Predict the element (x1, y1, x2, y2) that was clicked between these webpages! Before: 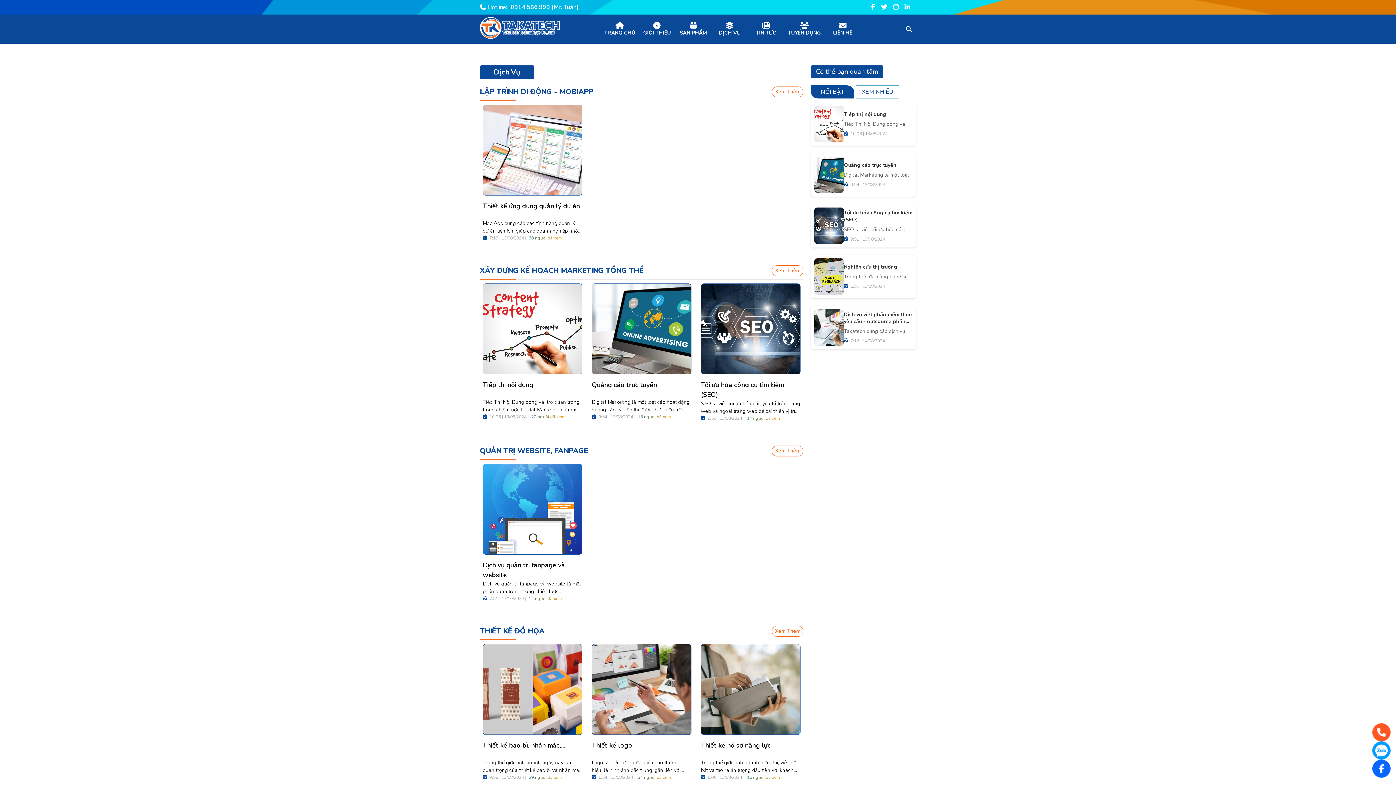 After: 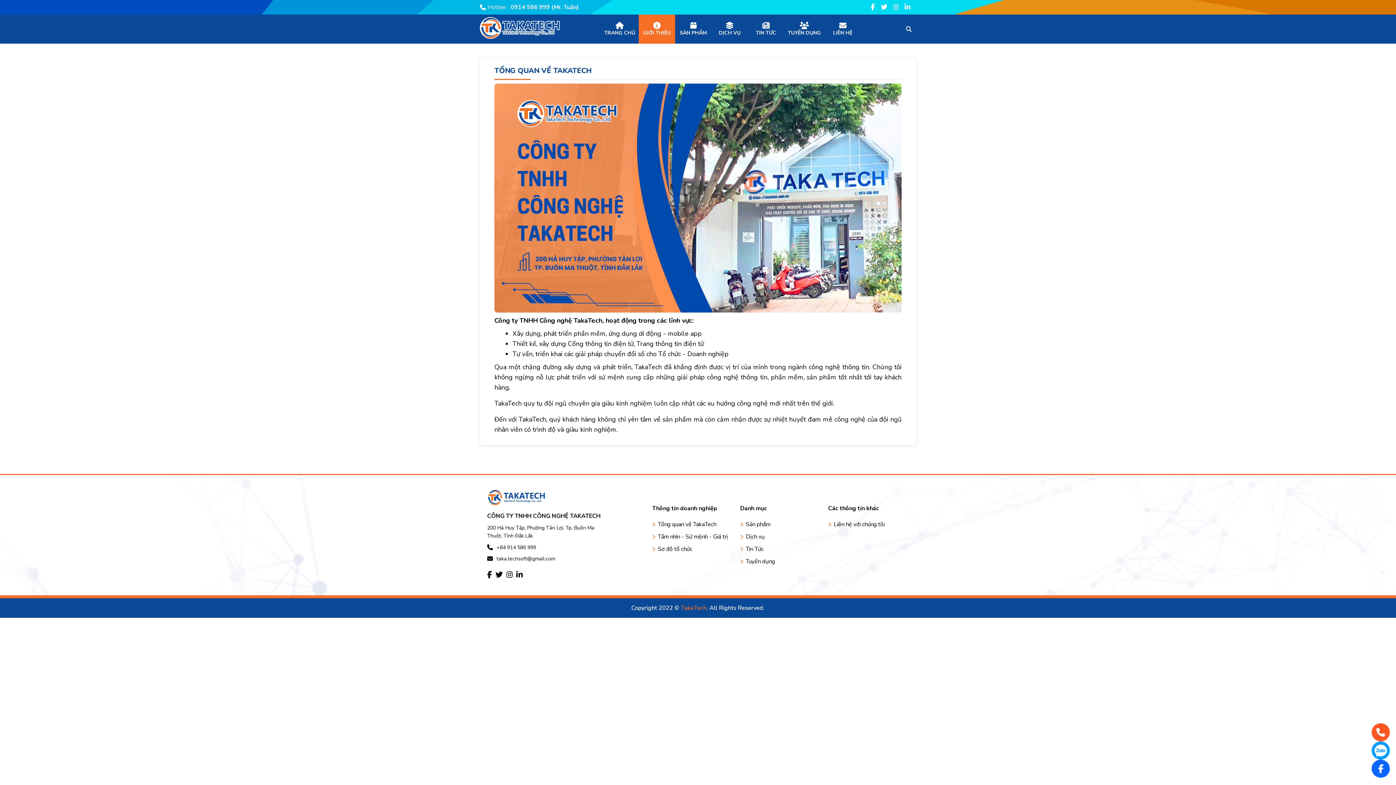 Action: label: GIỚI THIỆU bbox: (639, 18, 674, 40)